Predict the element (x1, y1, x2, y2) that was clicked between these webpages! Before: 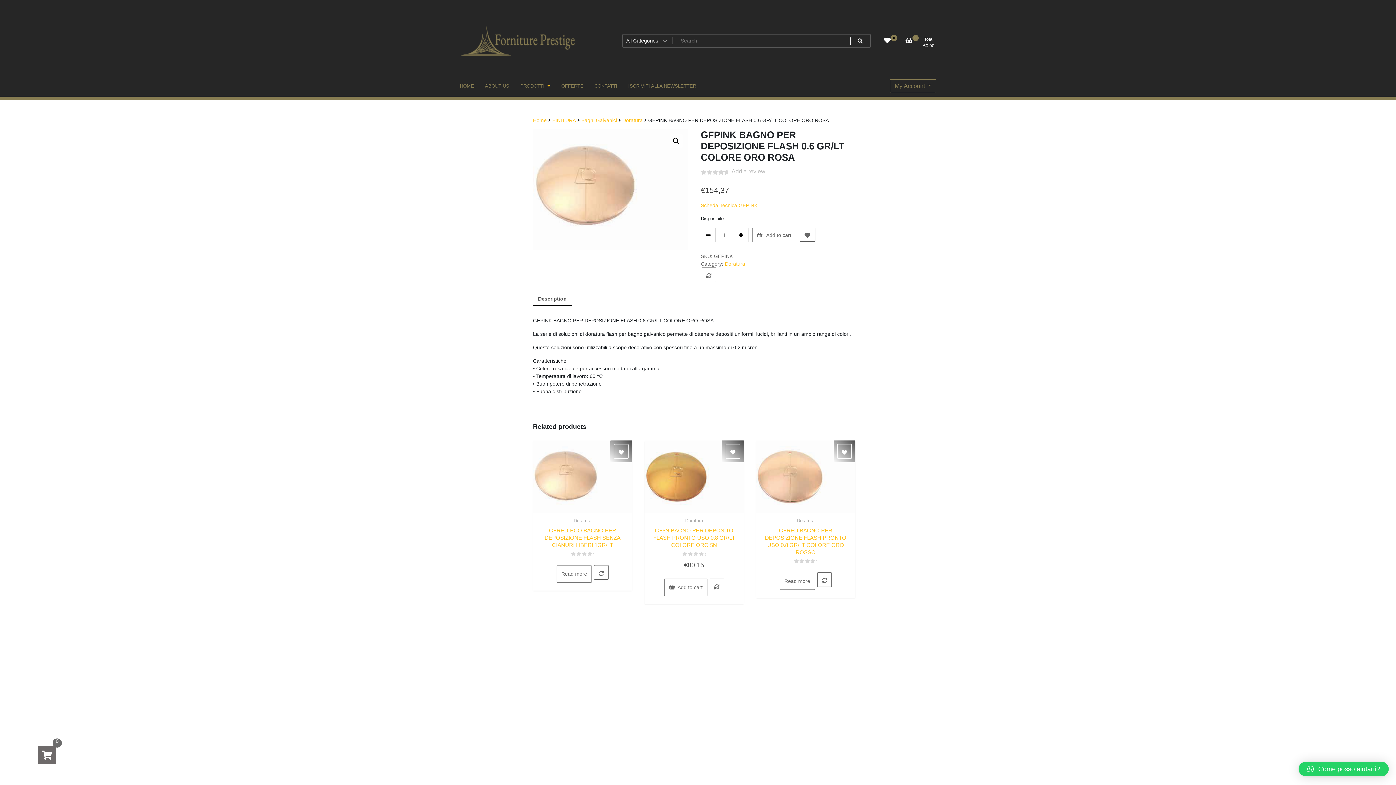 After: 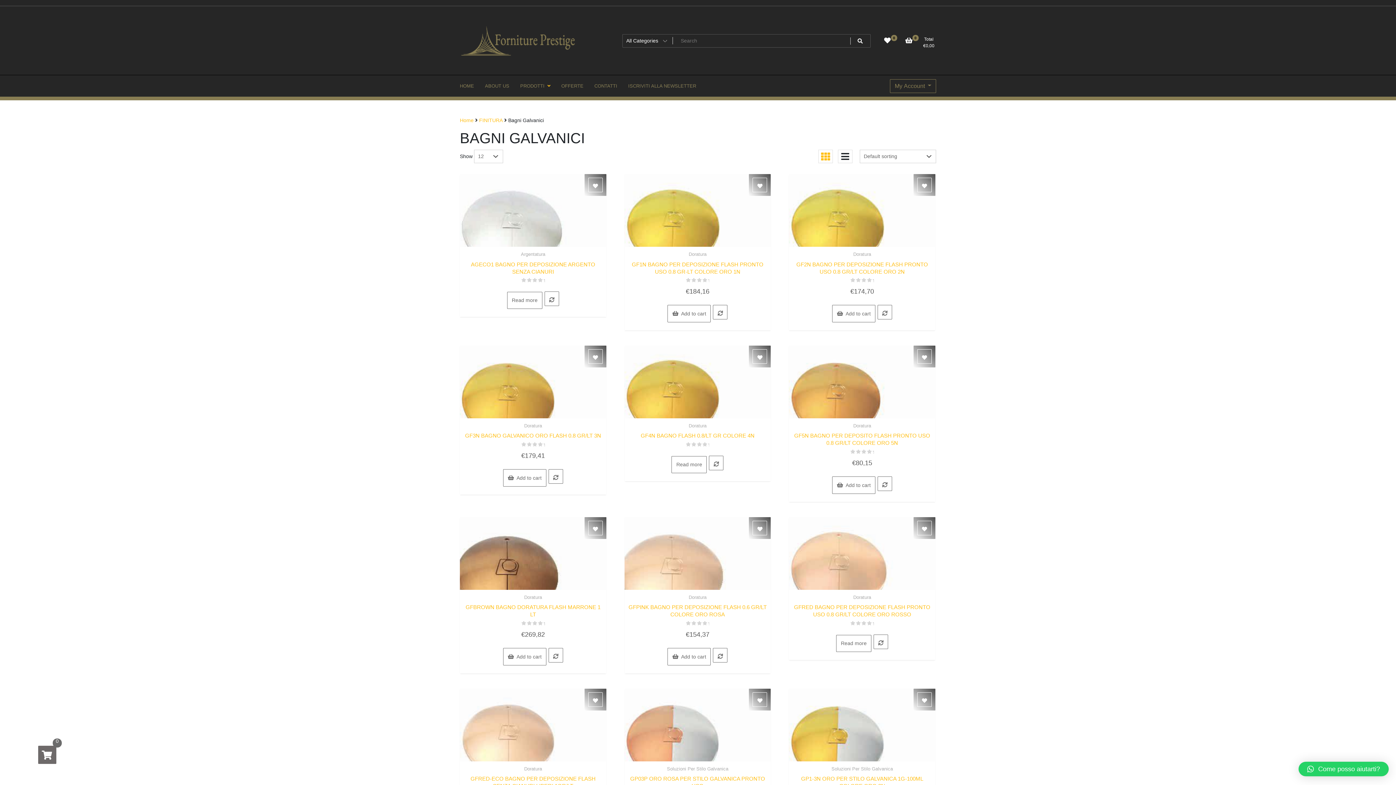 Action: label: Bagni Galvanici bbox: (581, 117, 617, 123)